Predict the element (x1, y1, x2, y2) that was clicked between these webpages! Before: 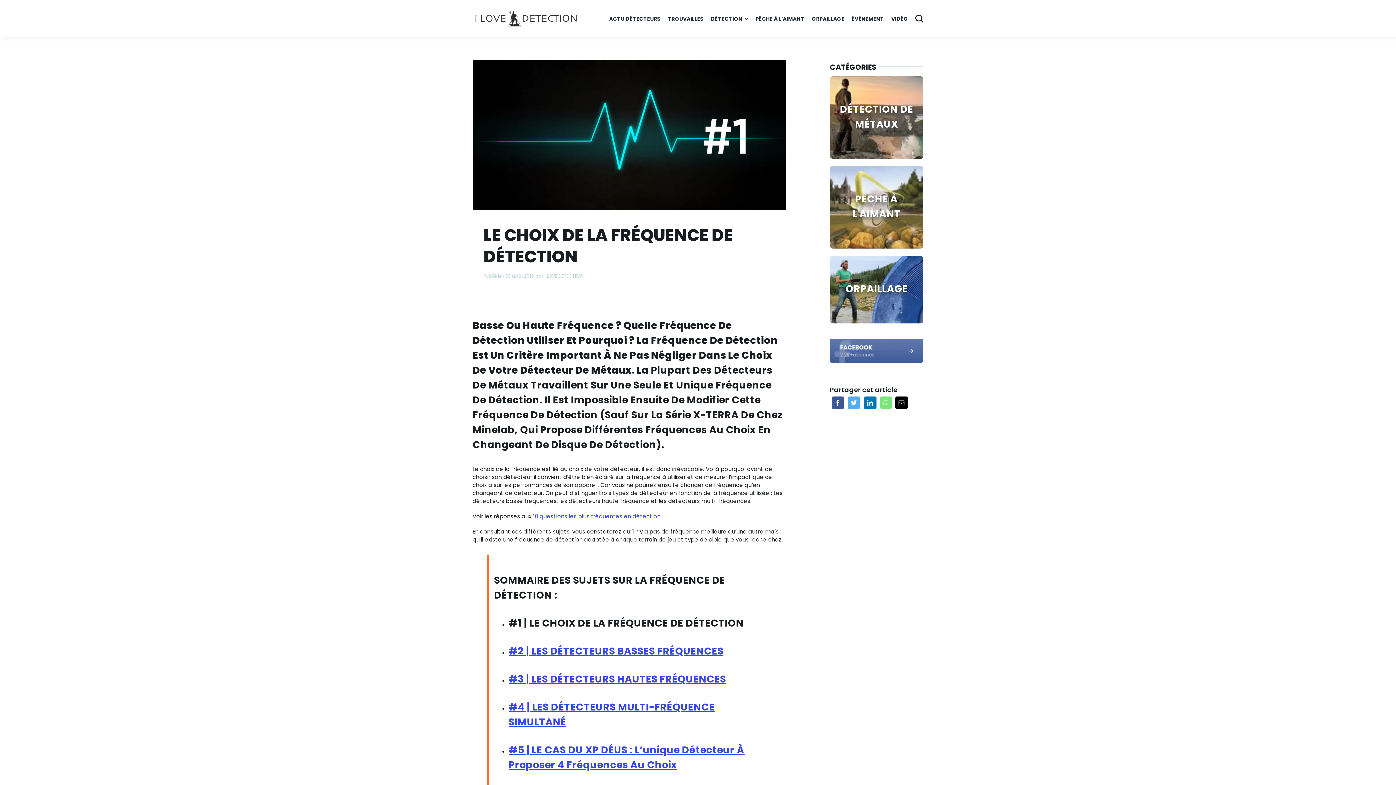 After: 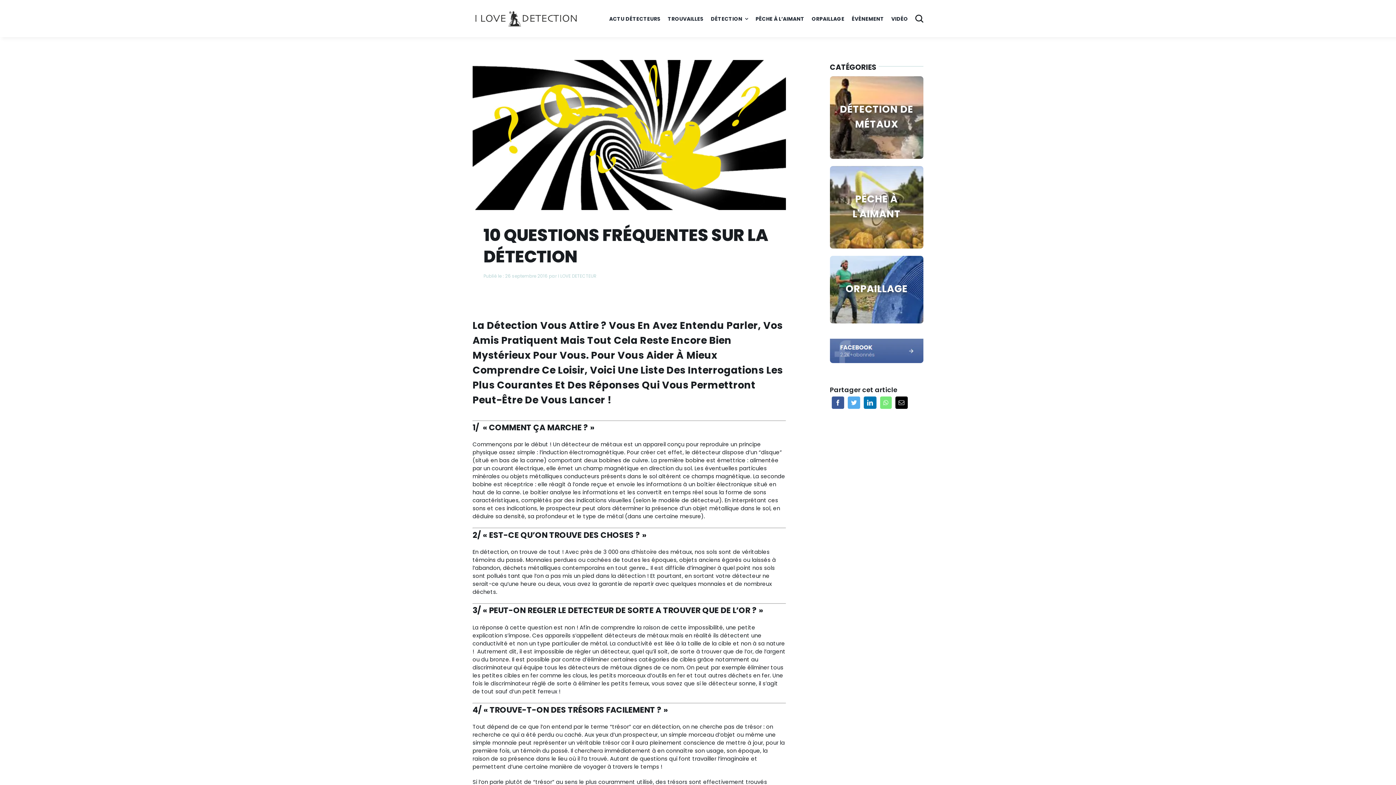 Action: bbox: (533, 512, 661, 520) label: 10 questions les plus fréquentes en détection.